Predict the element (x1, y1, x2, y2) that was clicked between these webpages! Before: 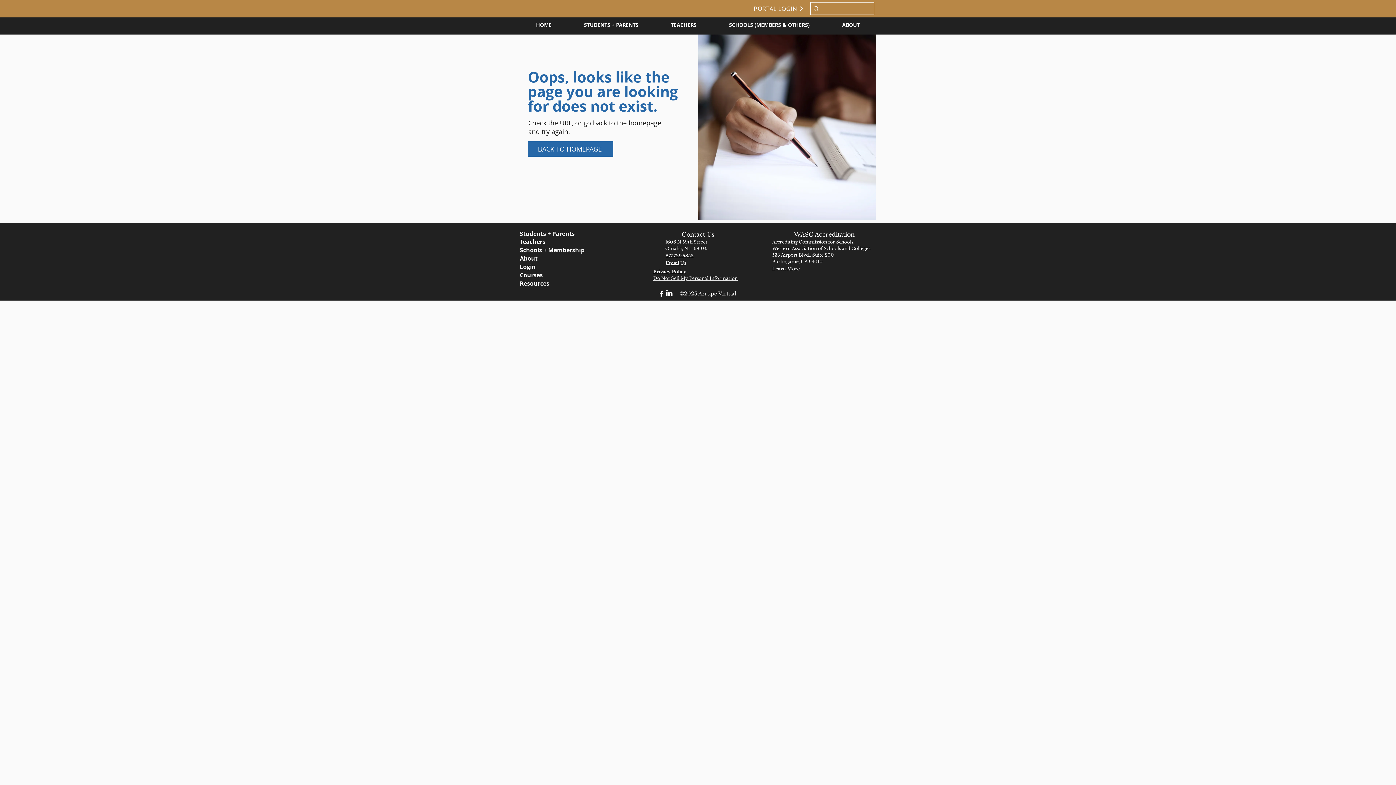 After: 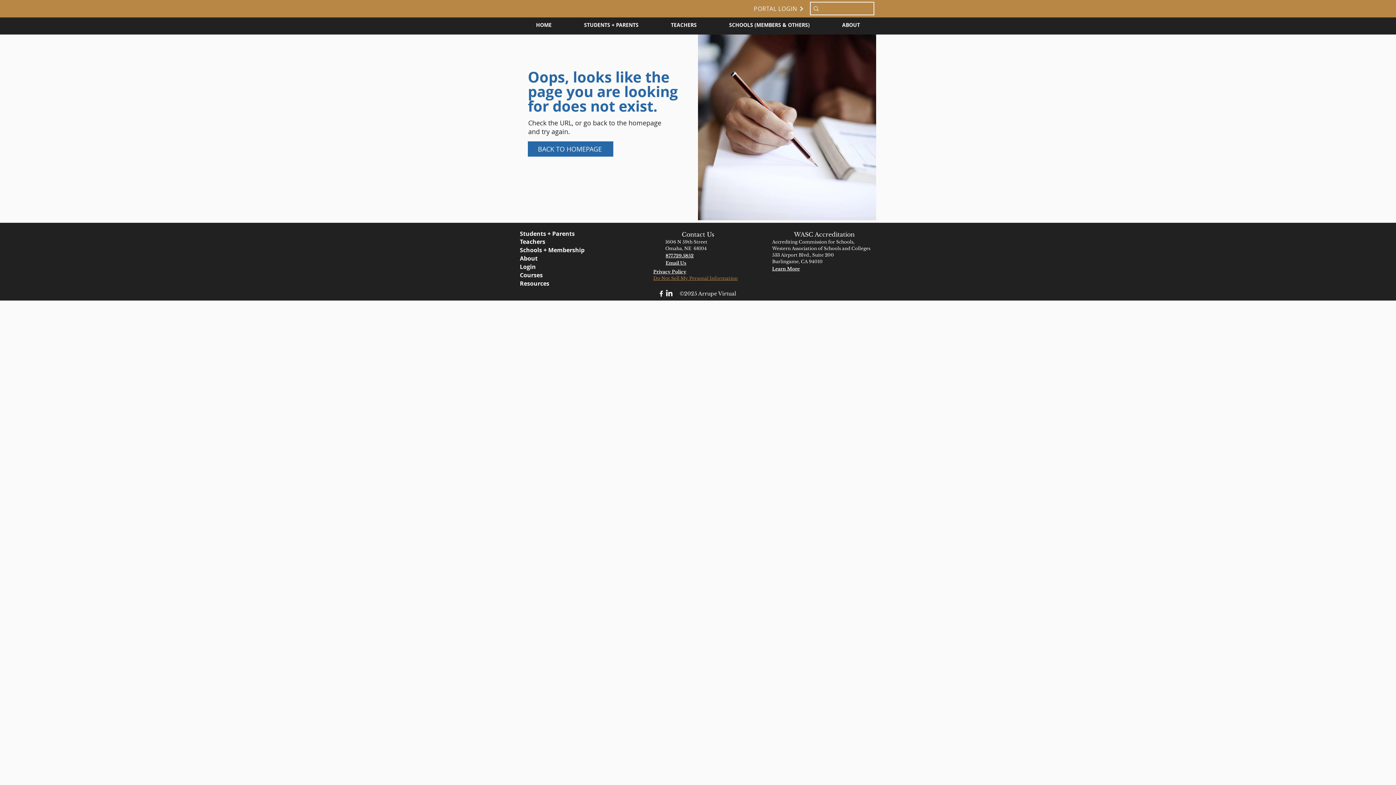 Action: label: Do Not Sell My Personal Information bbox: (653, 275, 737, 281)